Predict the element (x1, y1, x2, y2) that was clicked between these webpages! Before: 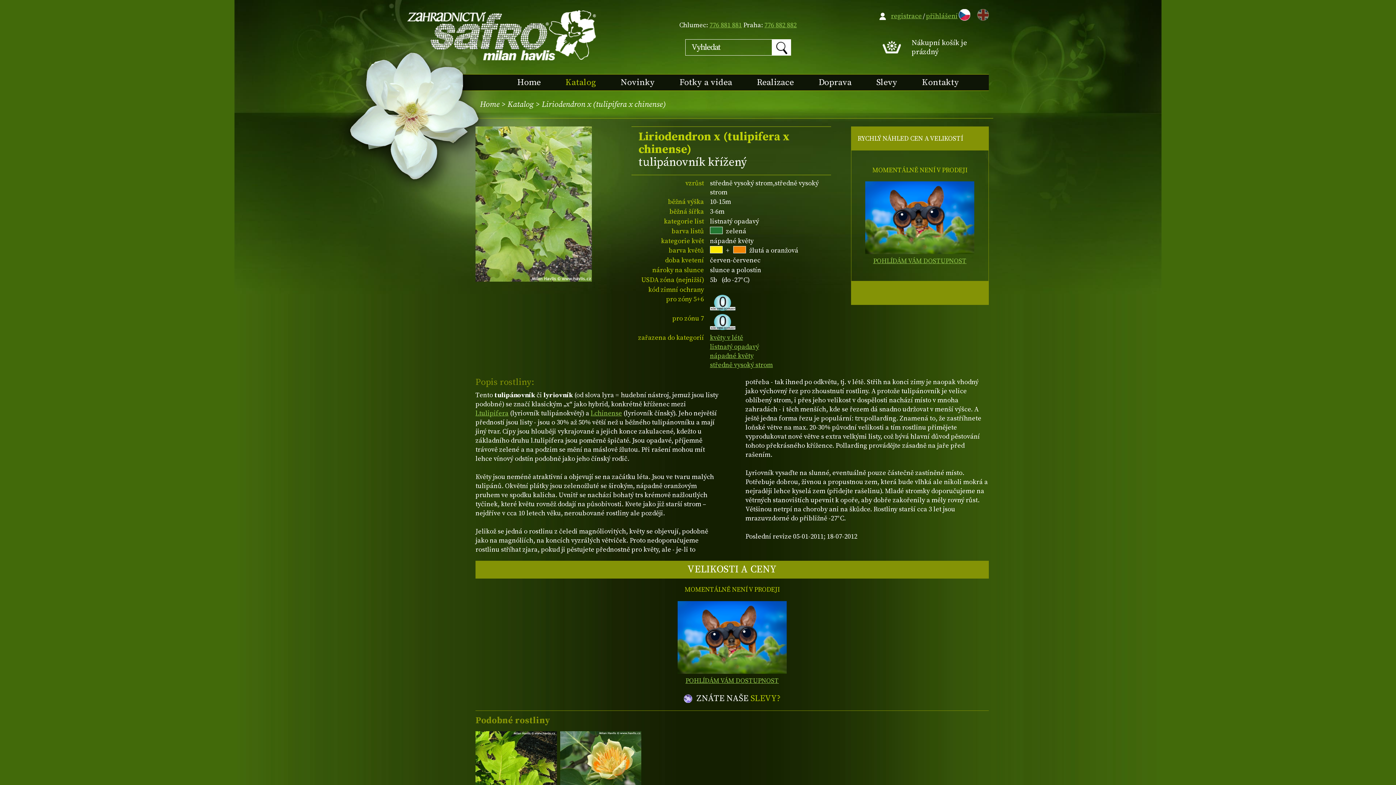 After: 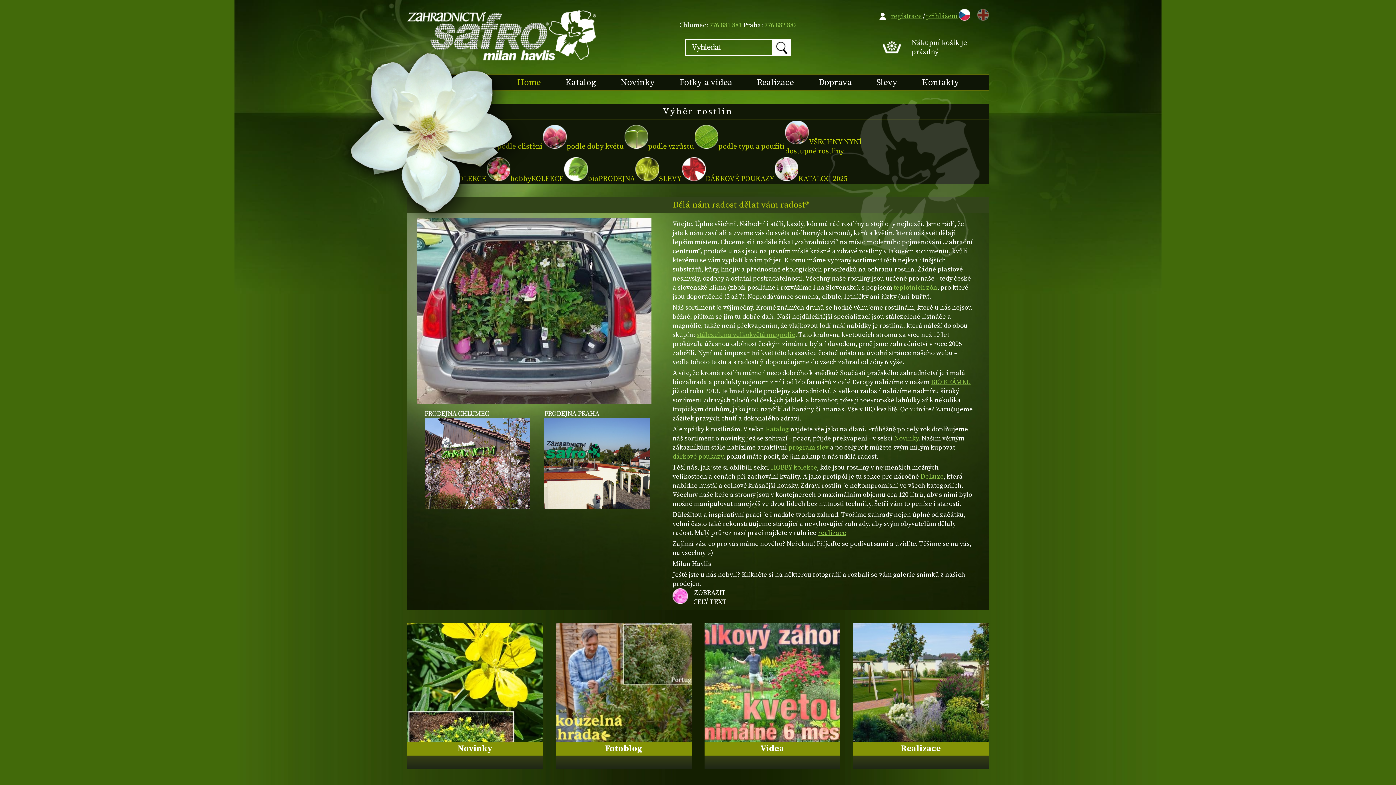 Action: label: Havlis.cz bbox: (407, 9, 597, 61)